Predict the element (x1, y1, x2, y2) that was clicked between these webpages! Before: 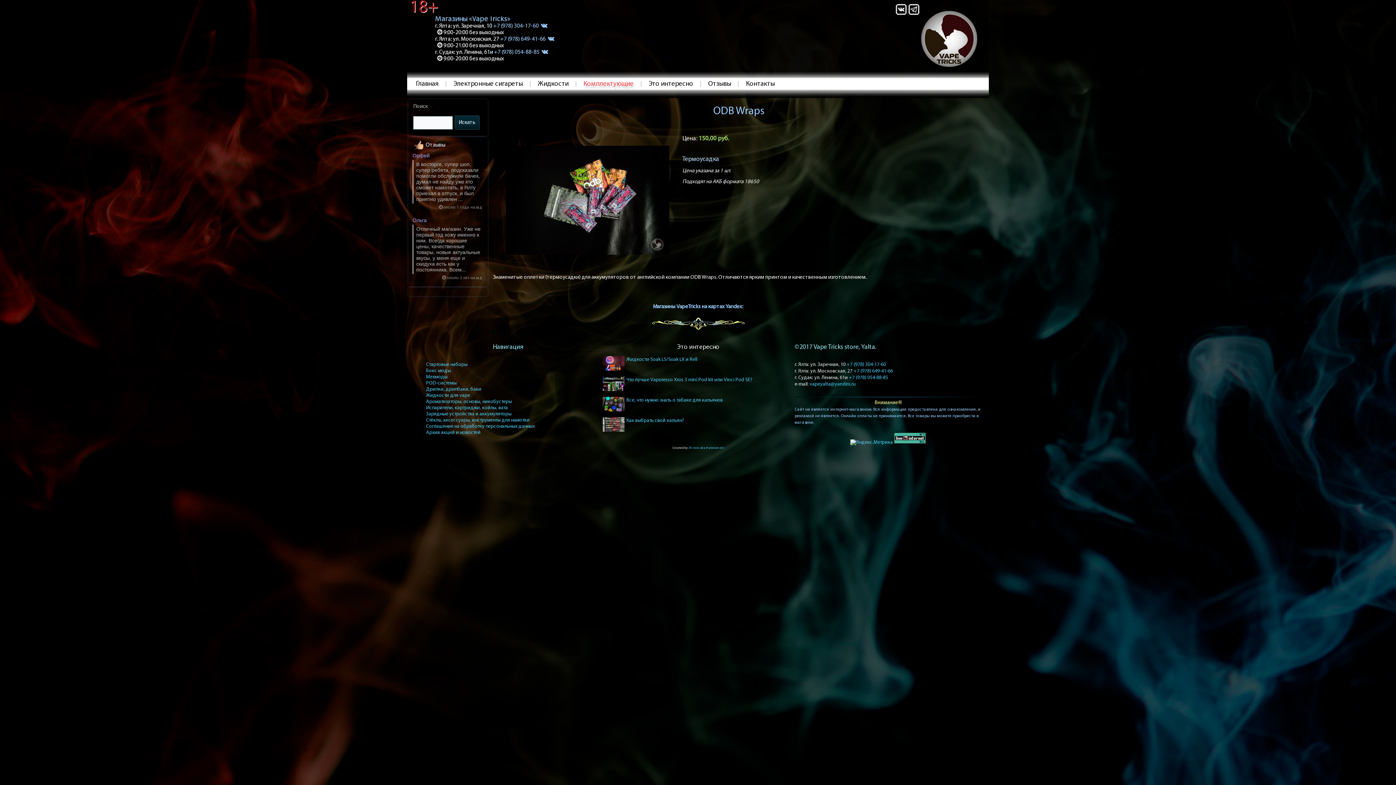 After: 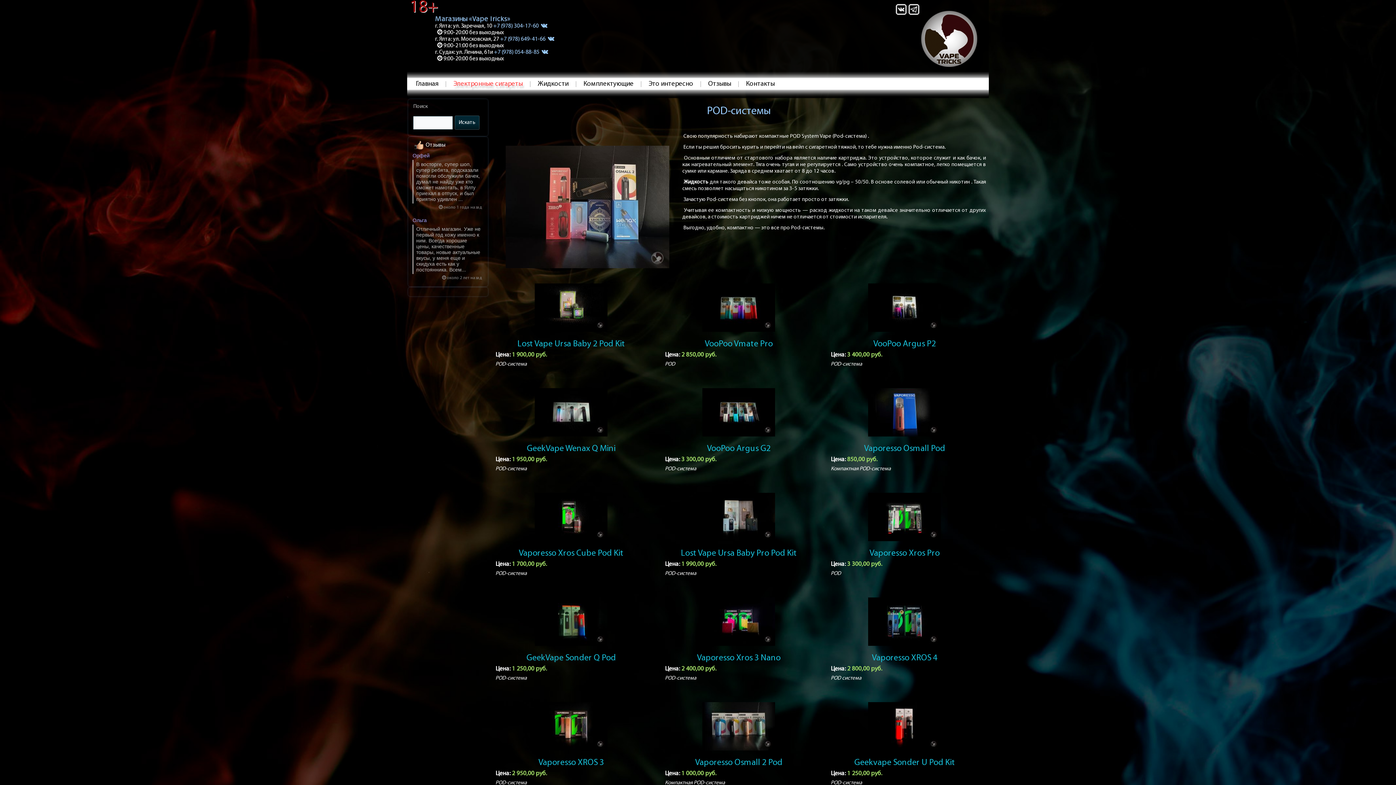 Action: bbox: (426, 380, 456, 386) label: POD-системы